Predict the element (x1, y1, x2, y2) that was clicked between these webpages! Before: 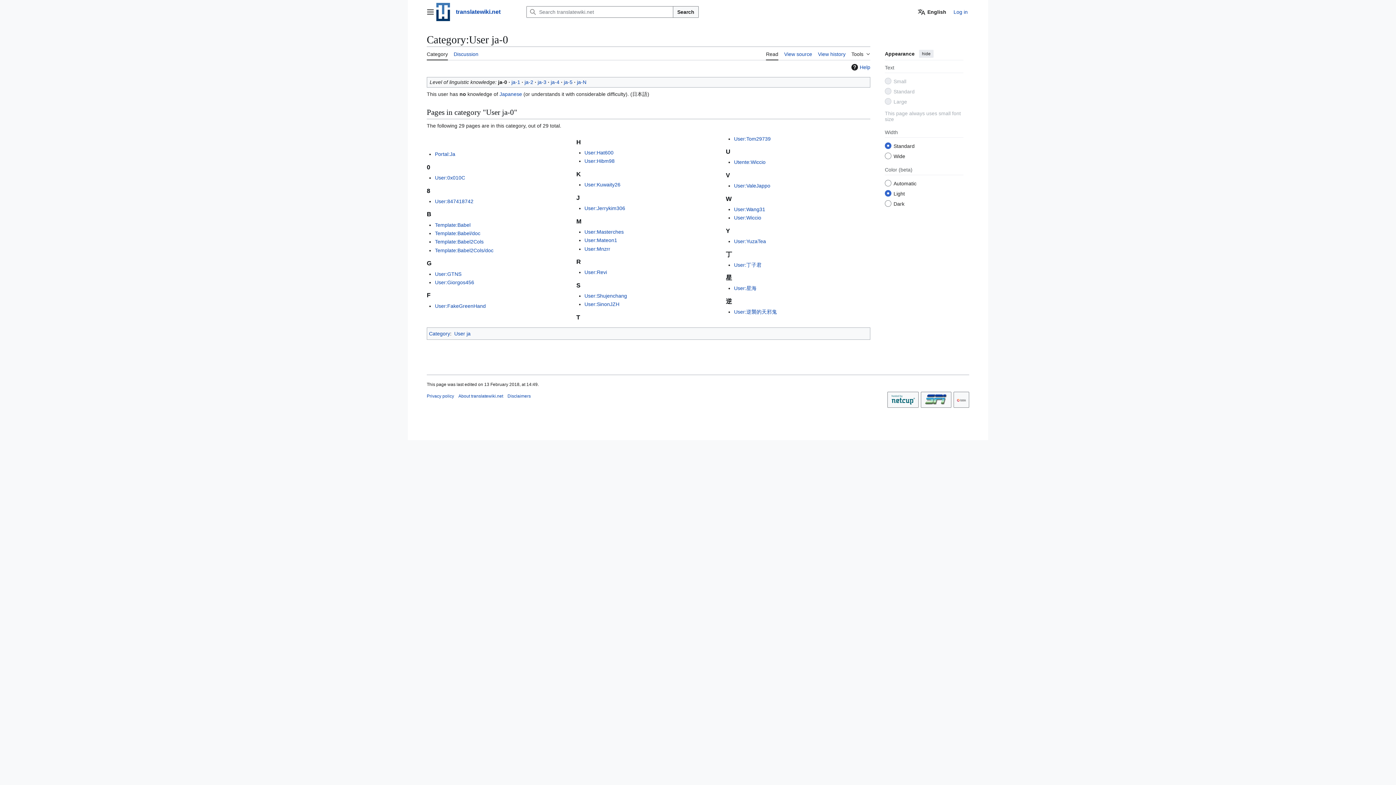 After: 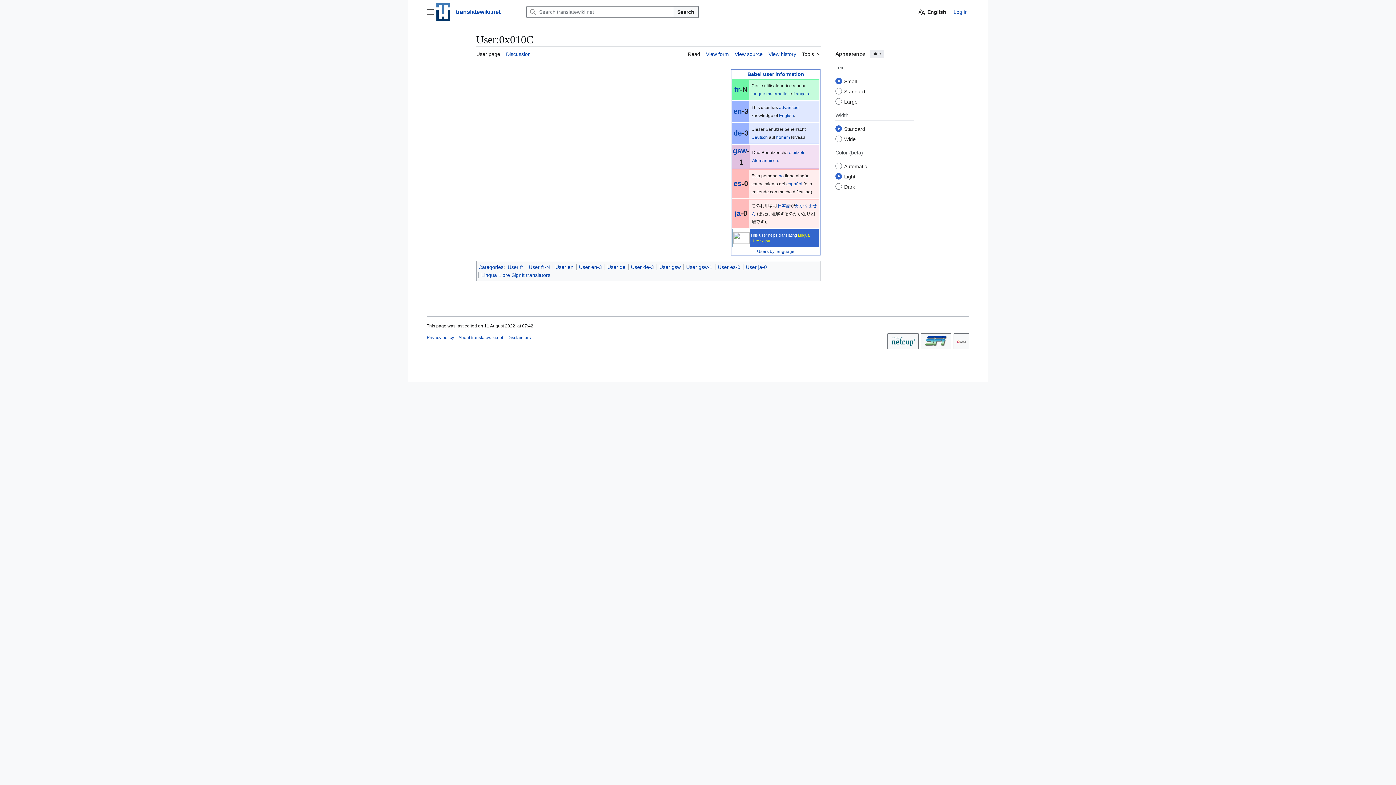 Action: label: User:0x010C bbox: (435, 174, 465, 180)